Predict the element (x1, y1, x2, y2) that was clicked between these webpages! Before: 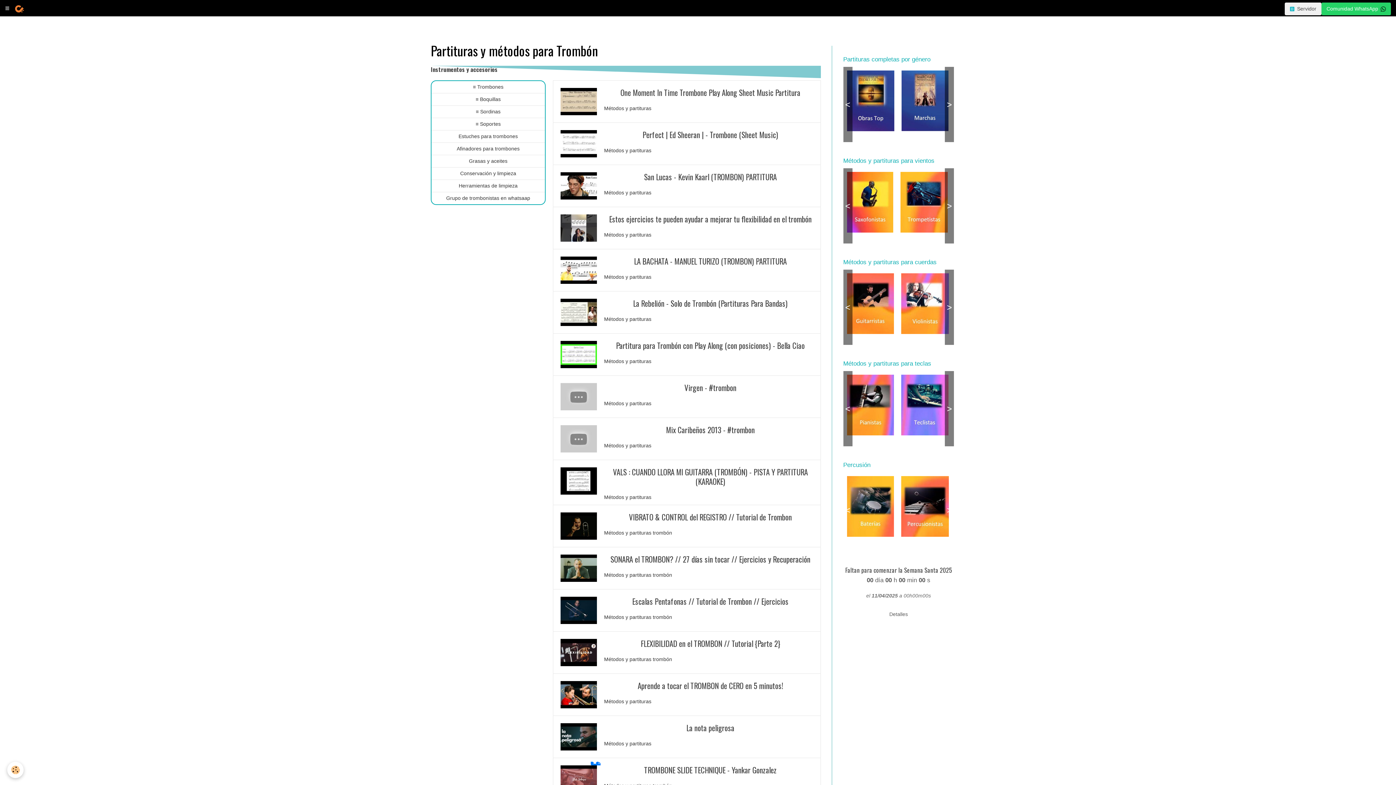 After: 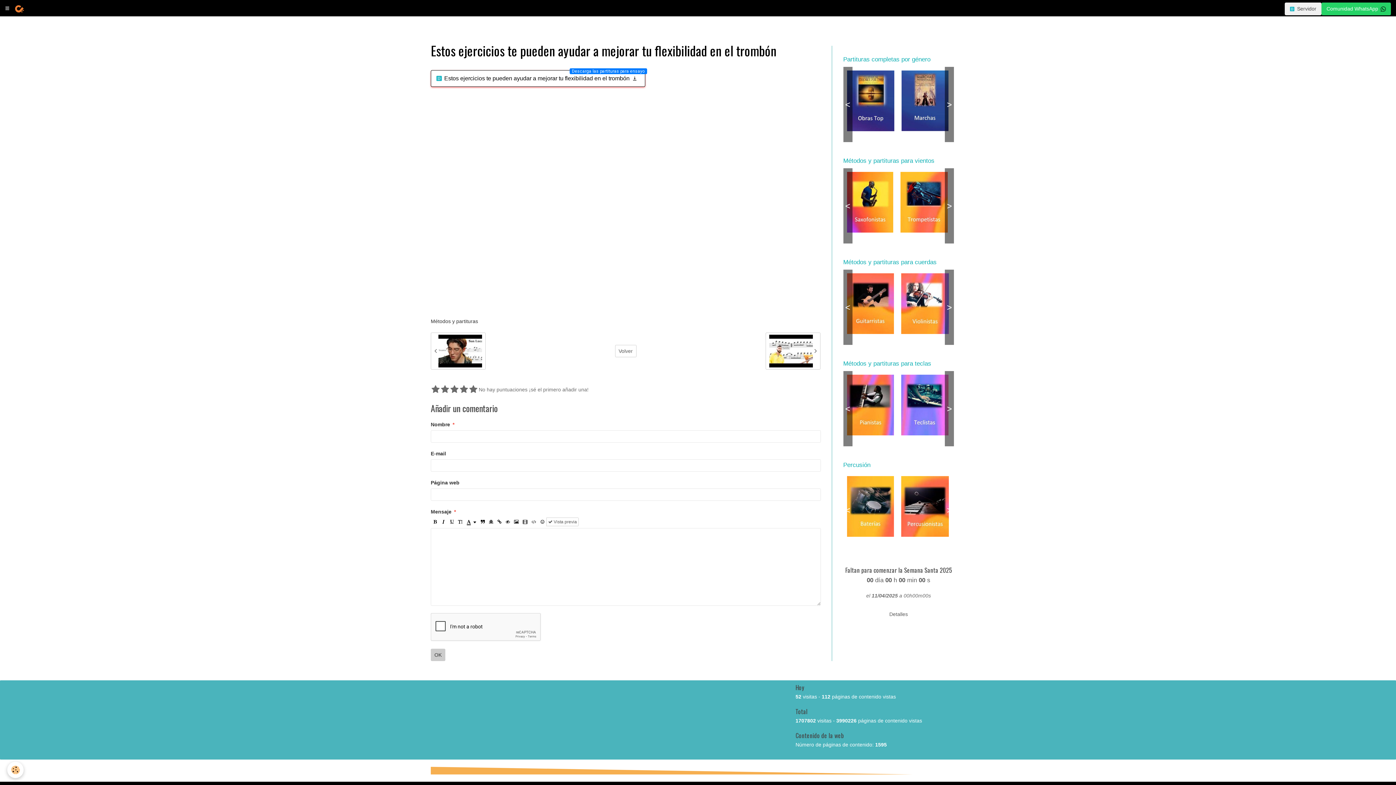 Action: label: Estos ejercicios te pueden ayudar a mejorar tu flexibilidad en el trombón bbox: (604, 210, 816, 227)